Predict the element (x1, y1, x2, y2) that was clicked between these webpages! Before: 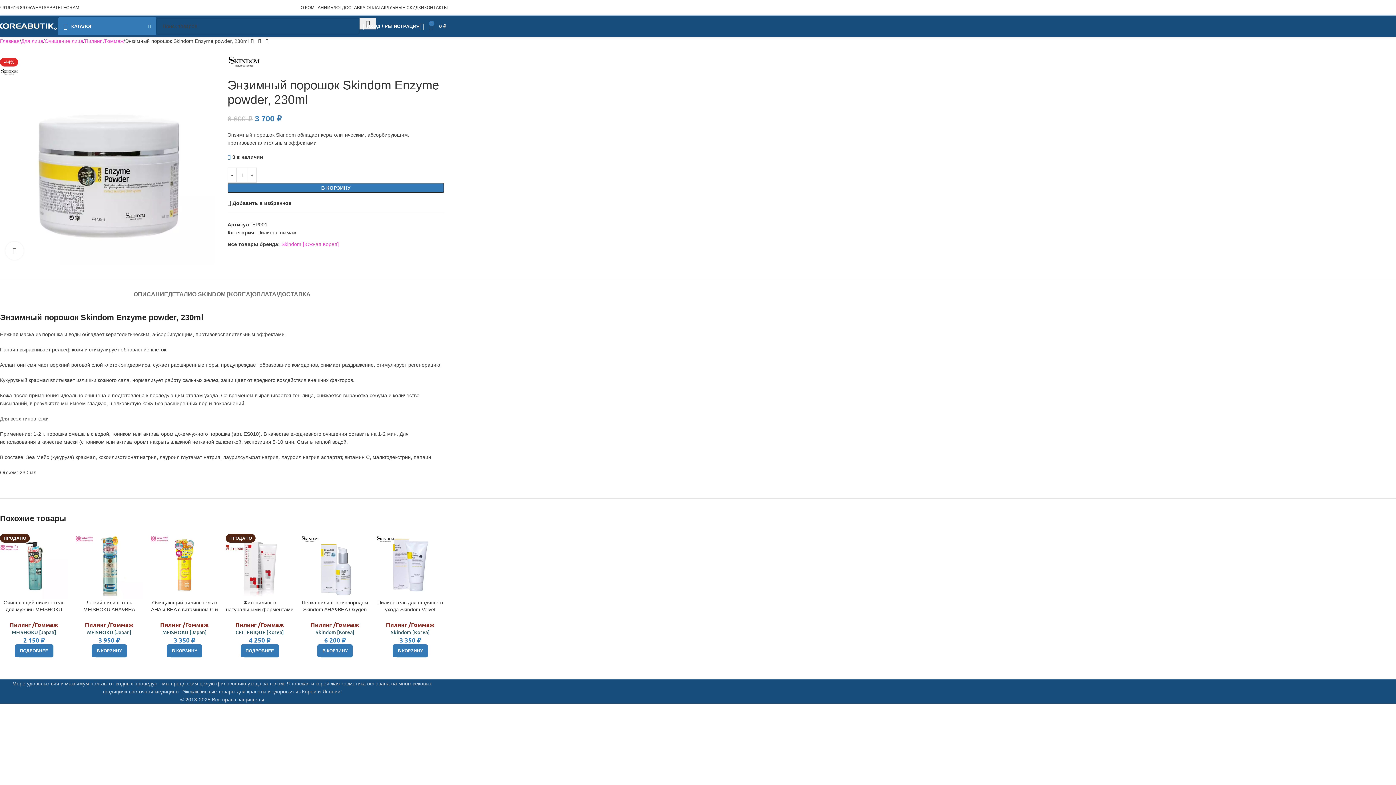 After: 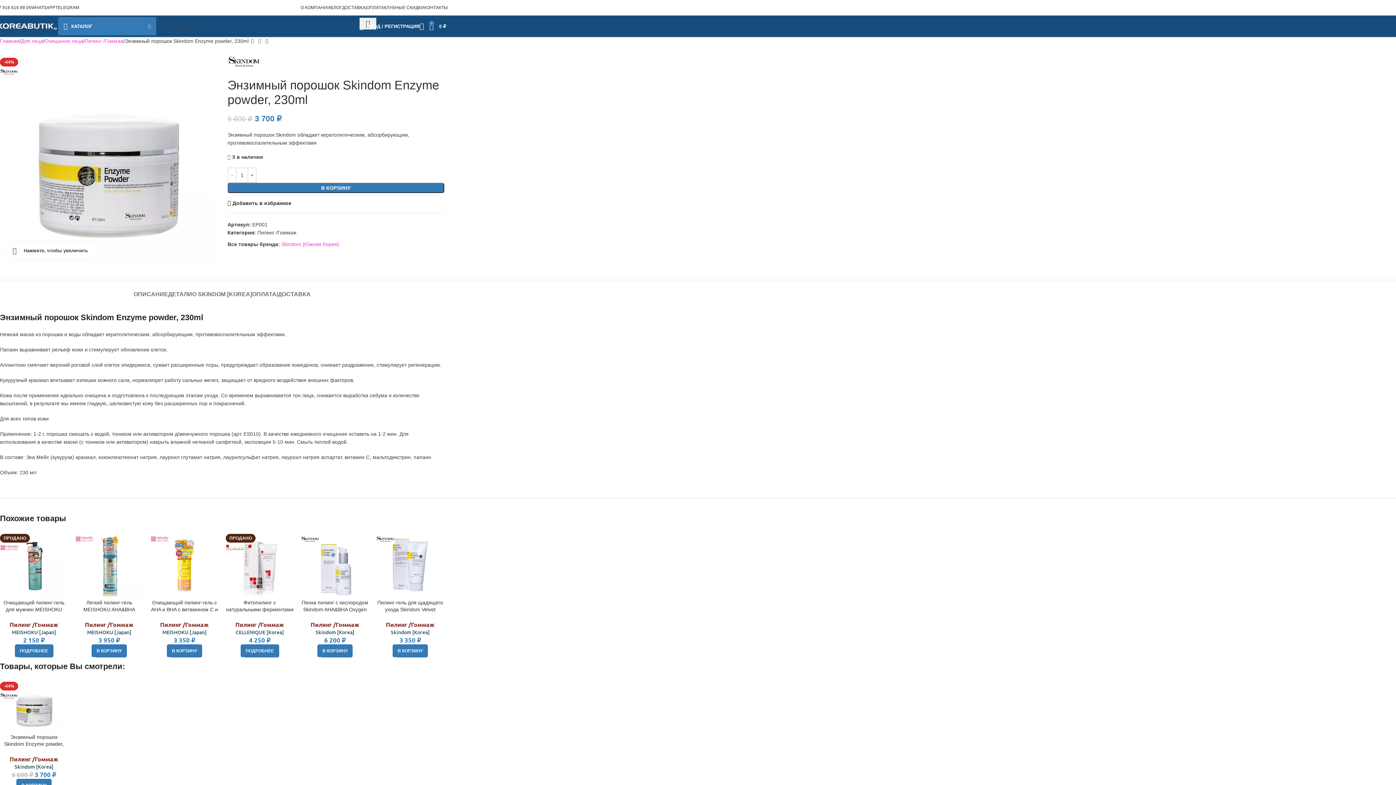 Action: bbox: (5, 241, 23, 259) label: Нажмите, чтобы увеличить